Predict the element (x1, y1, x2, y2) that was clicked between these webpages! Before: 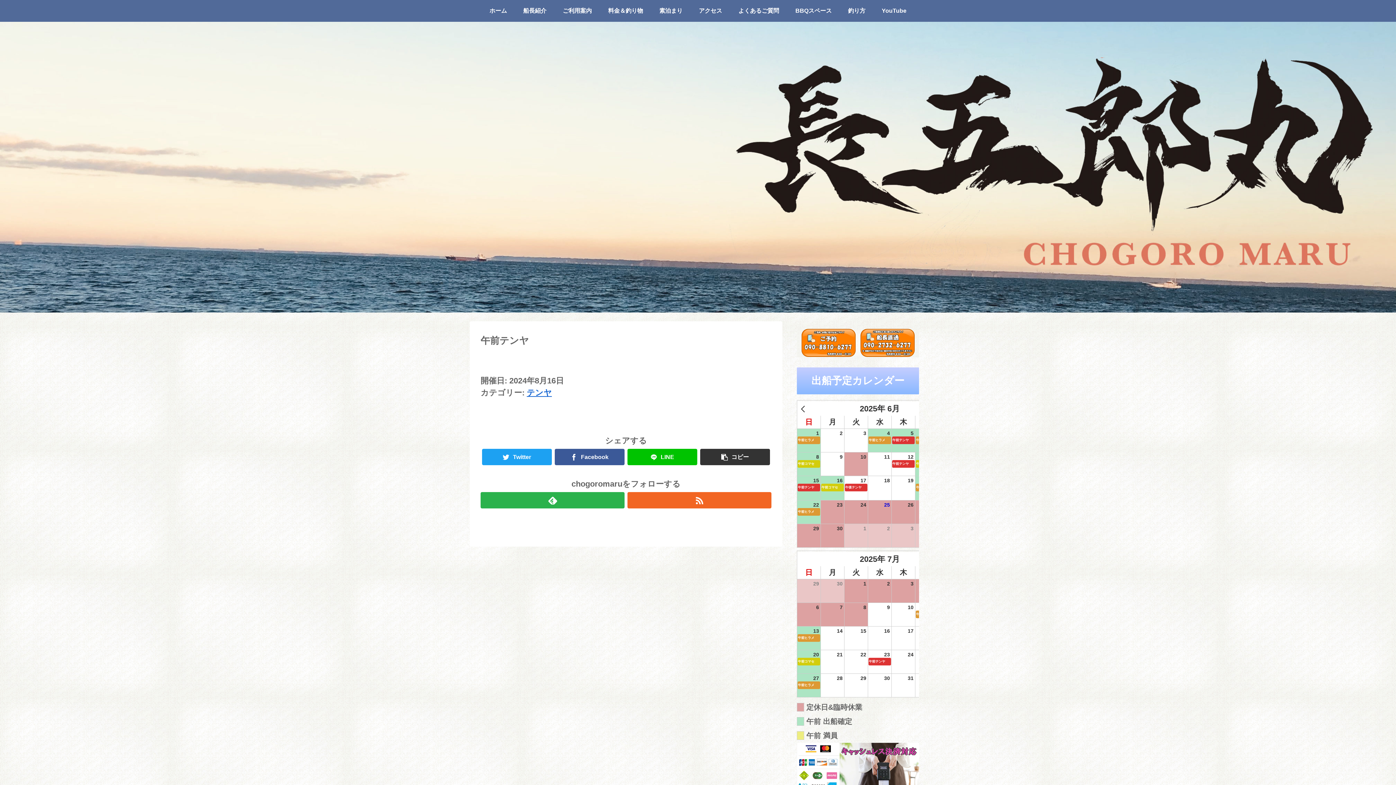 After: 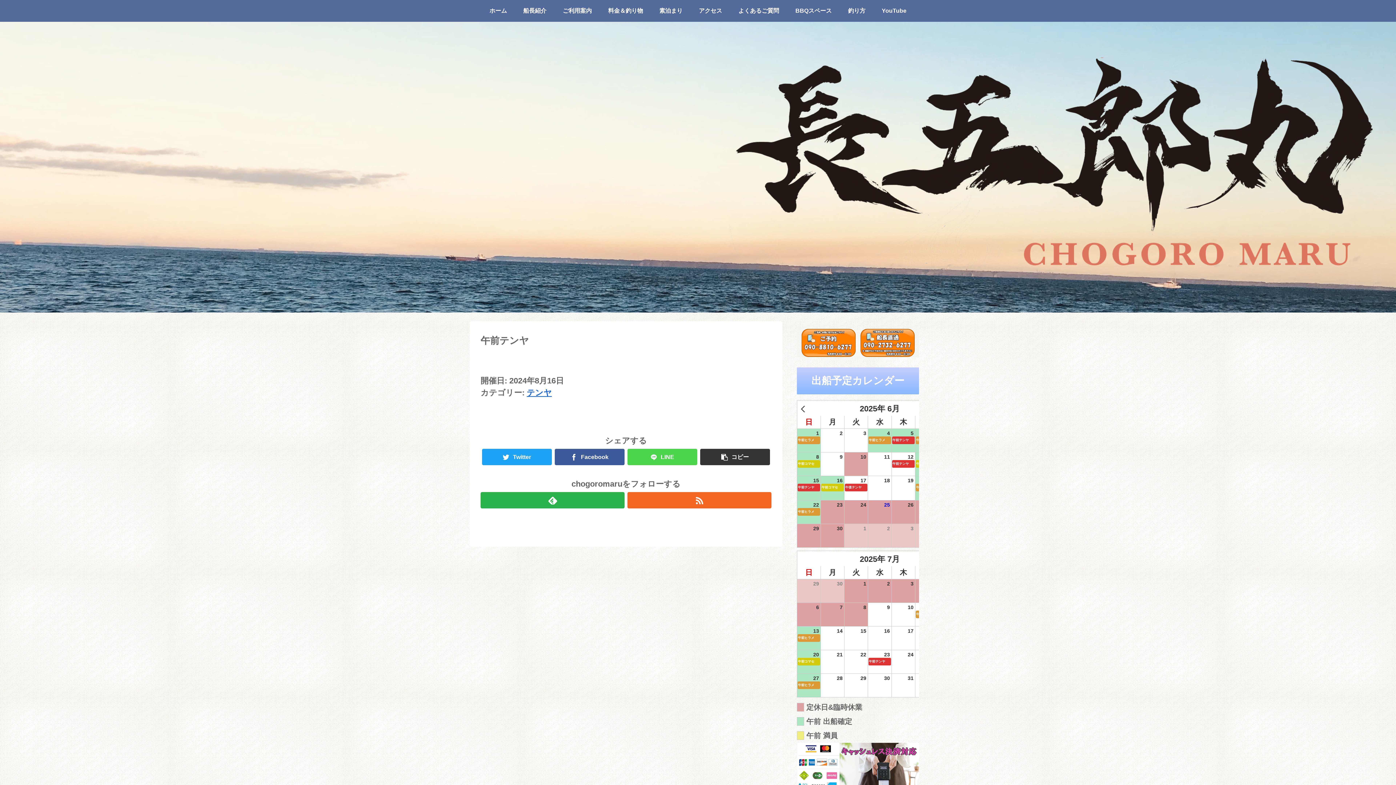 Action: label: LINE bbox: (627, 449, 697, 465)